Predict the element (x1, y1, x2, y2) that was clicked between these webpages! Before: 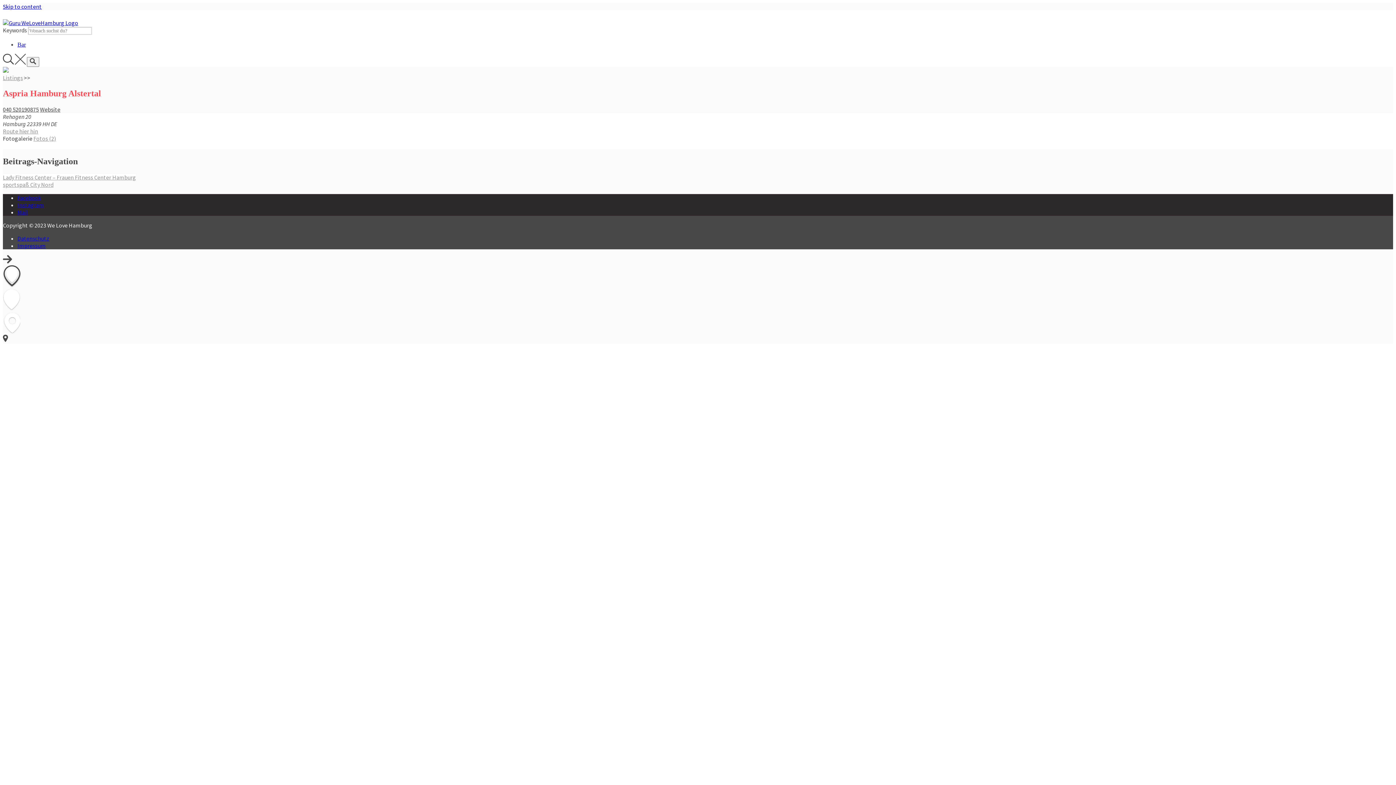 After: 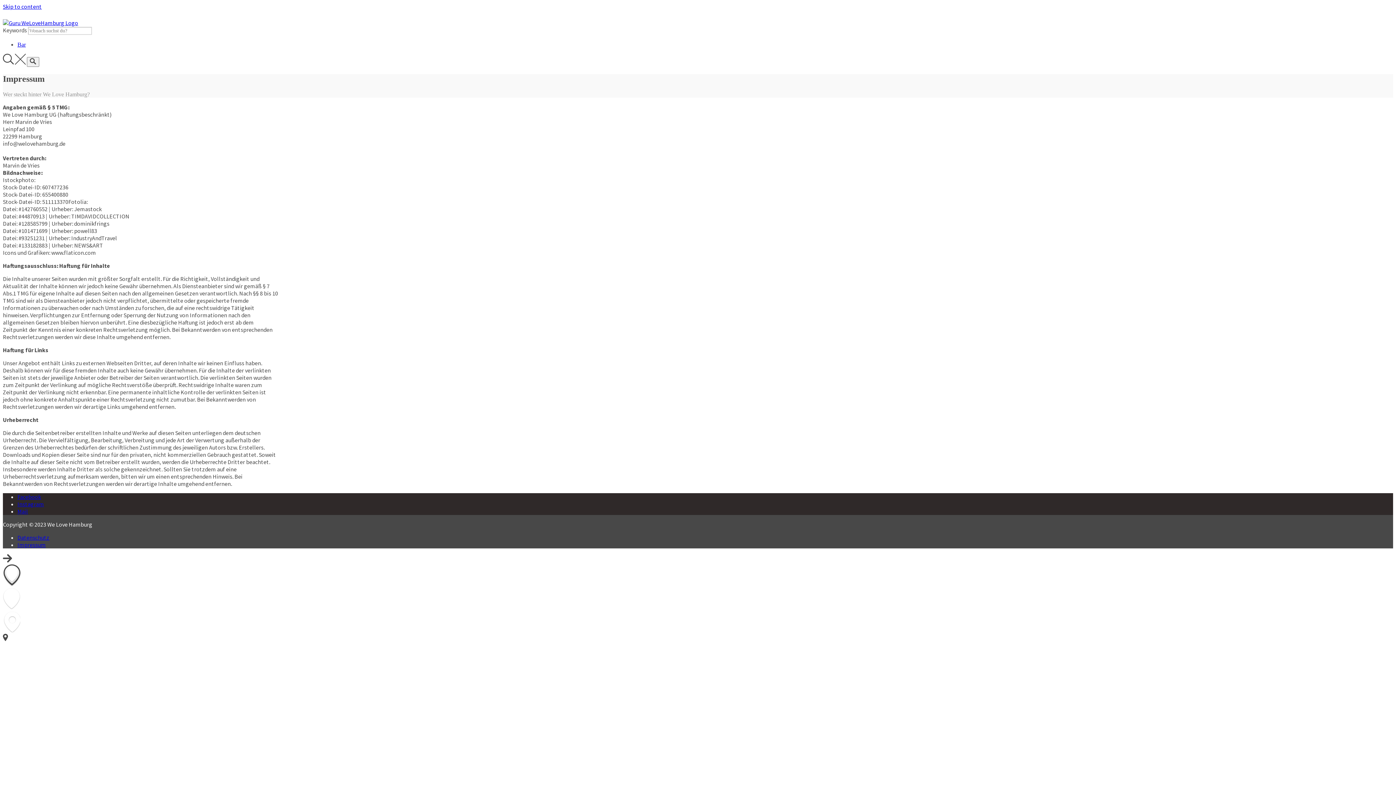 Action: bbox: (17, 242, 45, 249) label: Impressum